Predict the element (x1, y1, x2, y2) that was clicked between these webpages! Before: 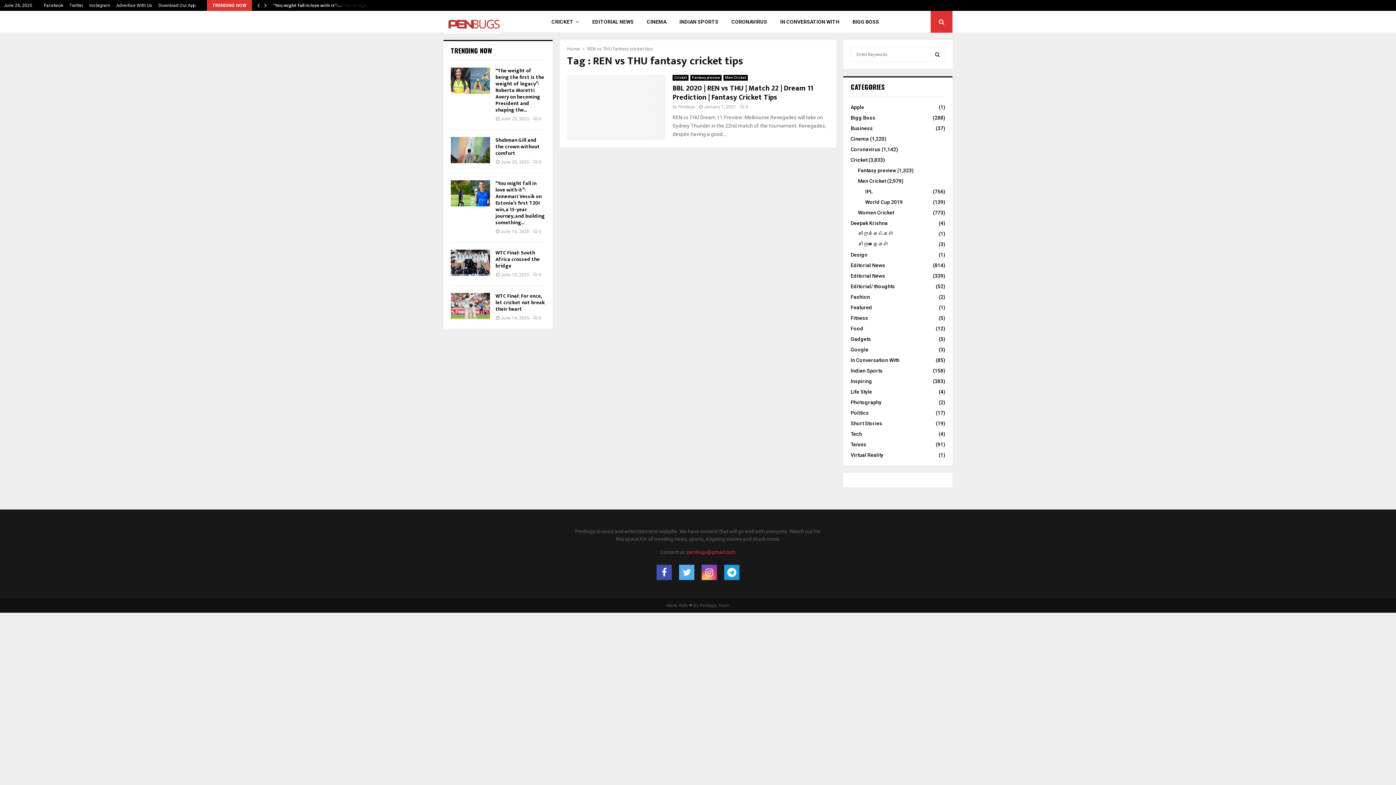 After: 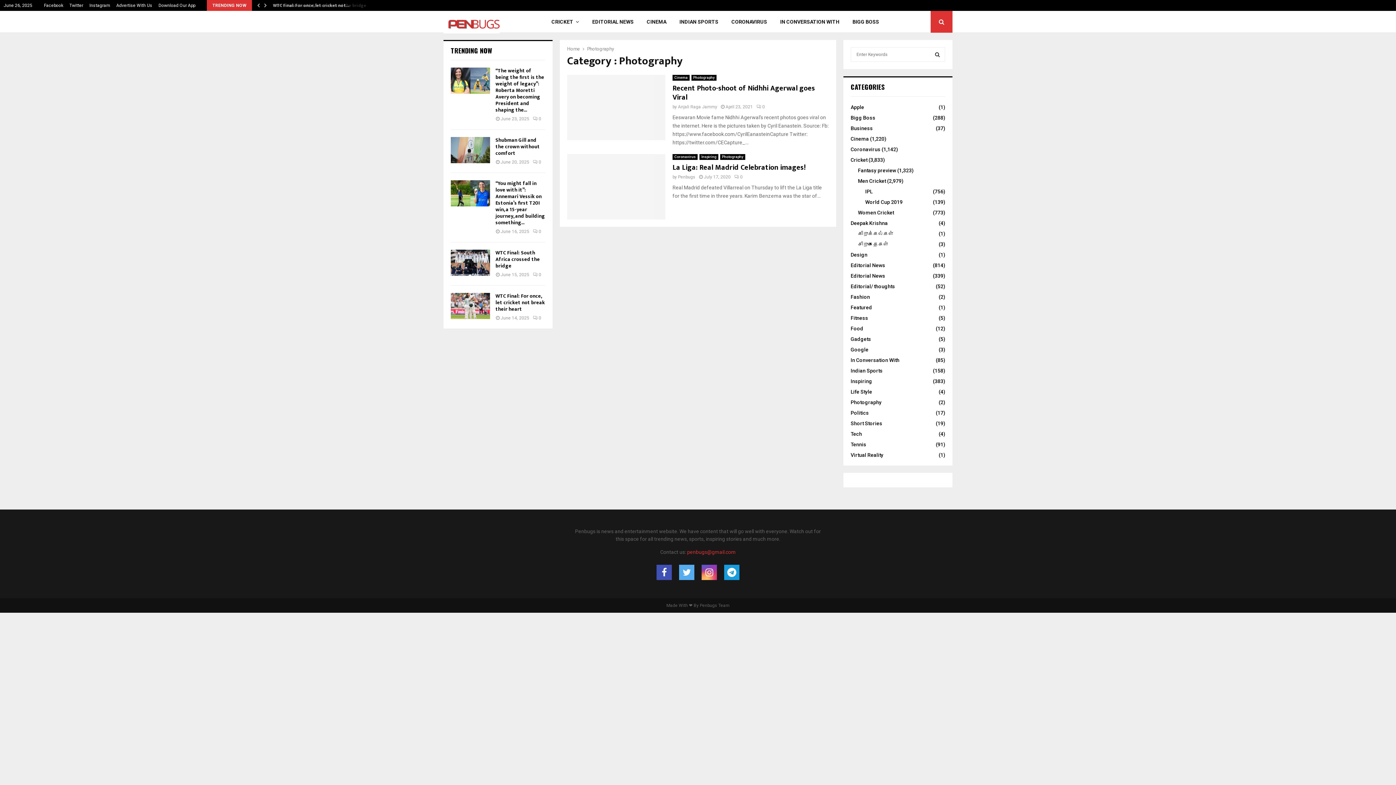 Action: bbox: (850, 399, 881, 405) label: Photography
(2)